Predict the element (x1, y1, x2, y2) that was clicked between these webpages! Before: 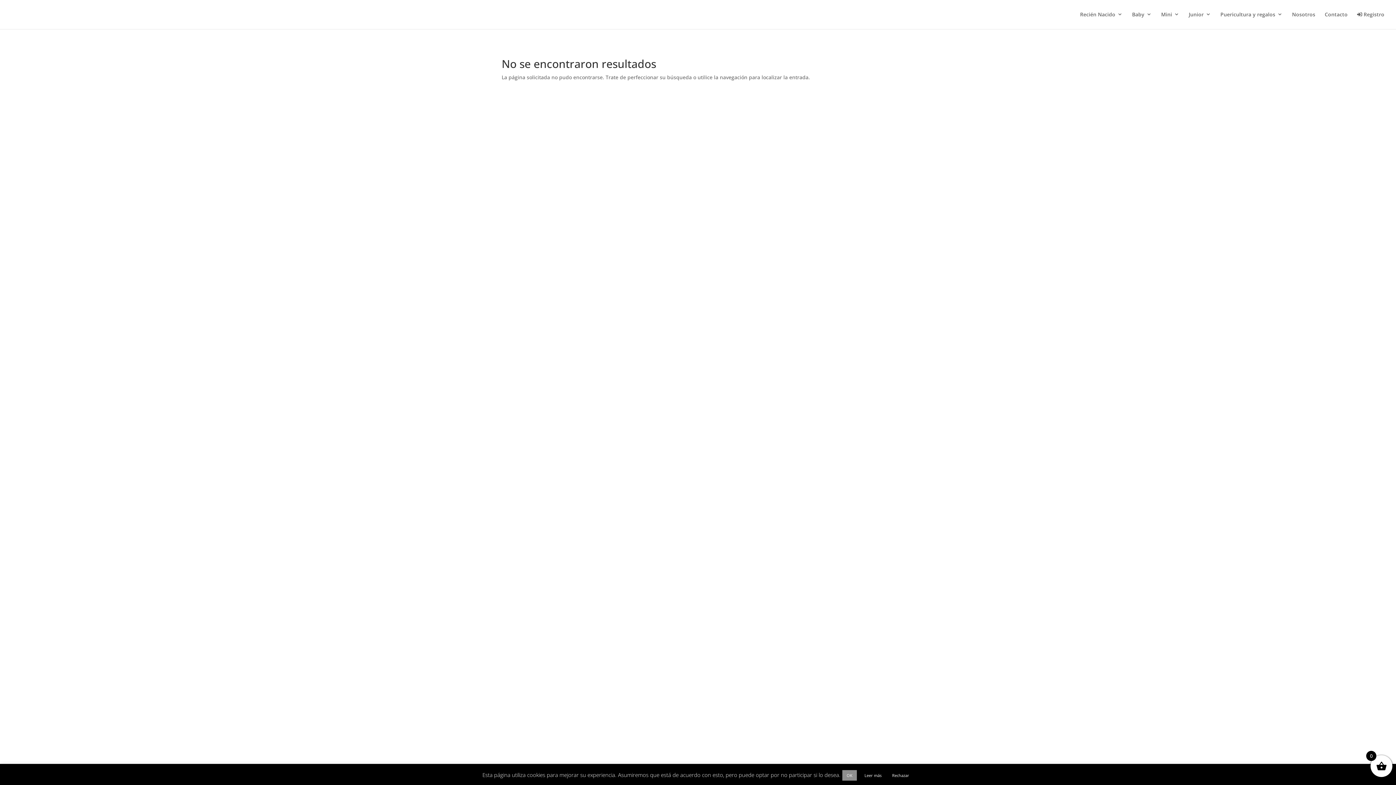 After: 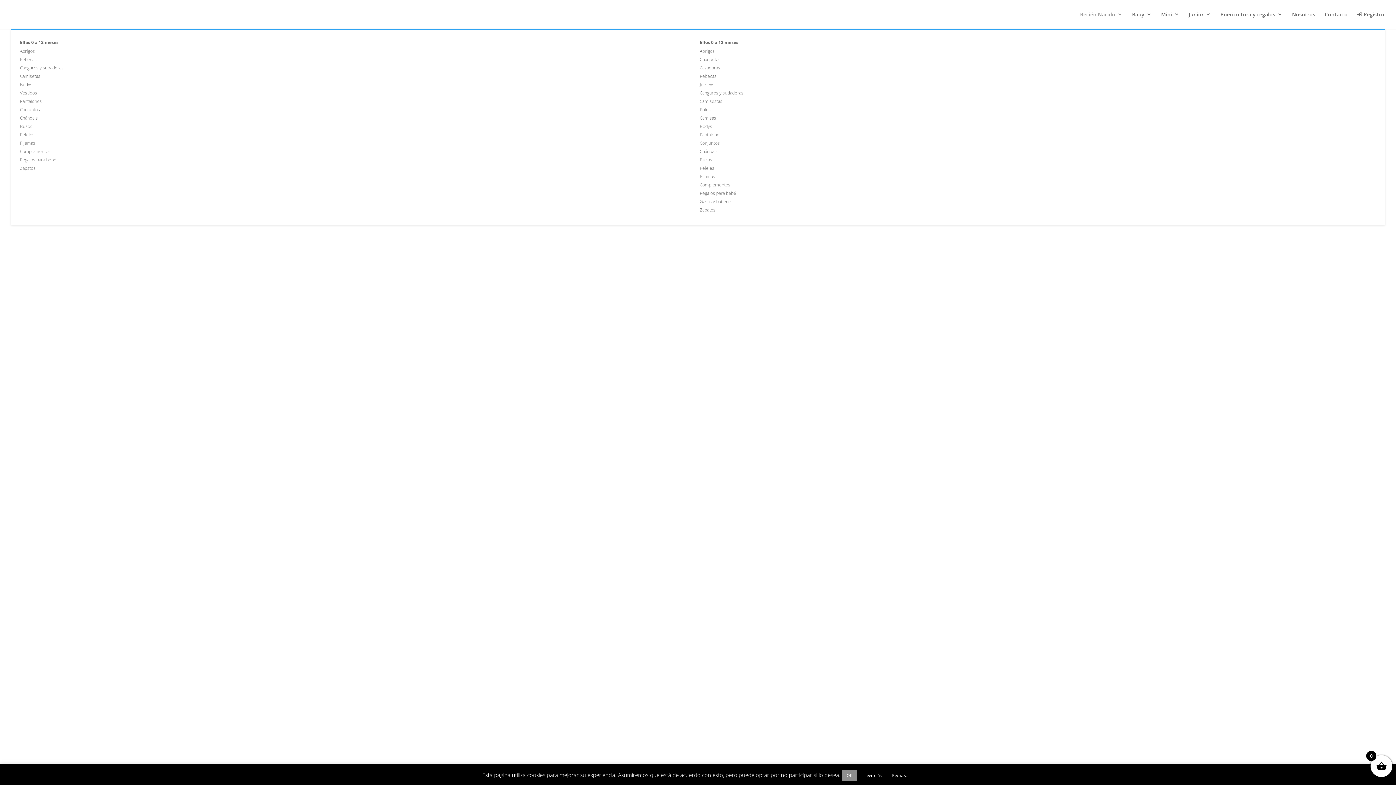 Action: label: Recién Nacido bbox: (1080, 12, 1122, 28)